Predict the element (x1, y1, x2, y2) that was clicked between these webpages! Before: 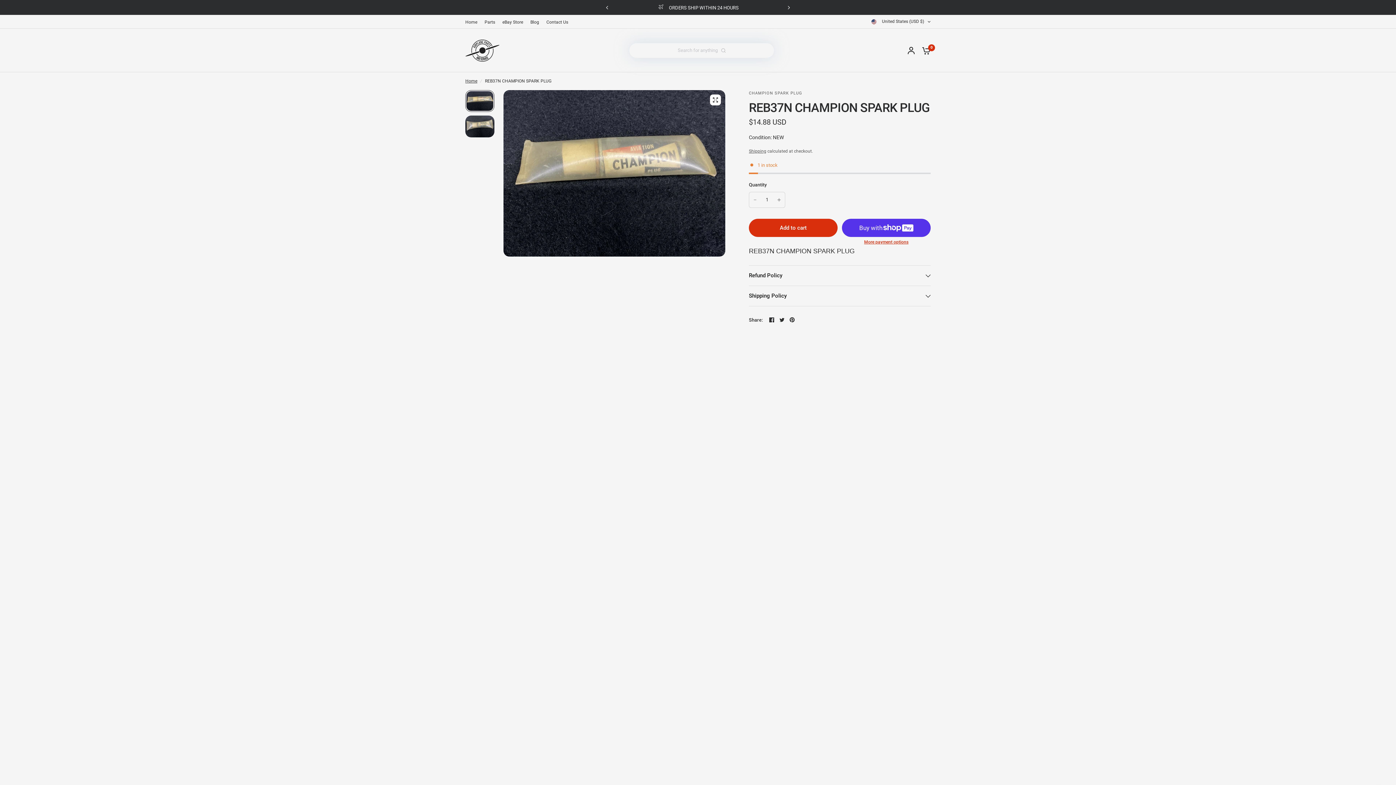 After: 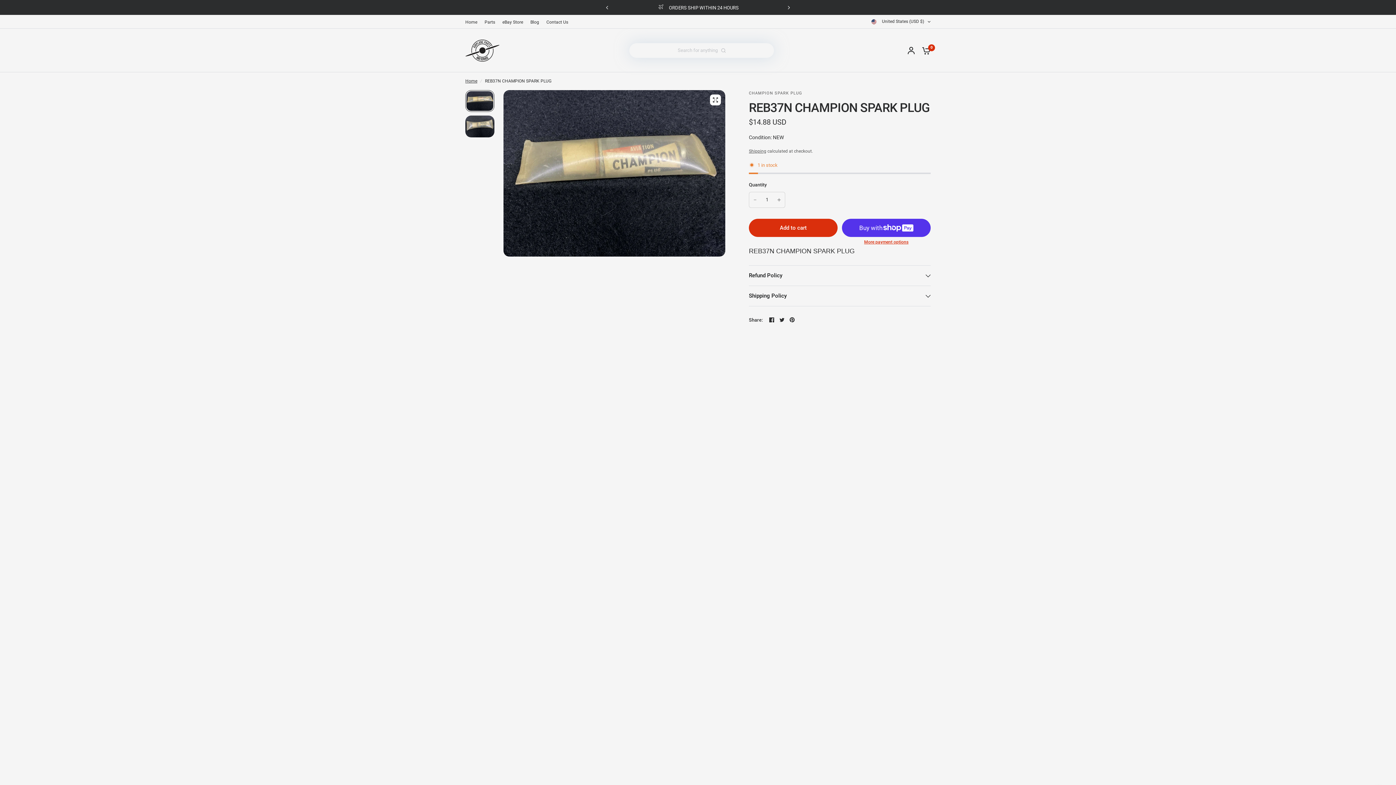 Action: bbox: (767, 315, 776, 324)